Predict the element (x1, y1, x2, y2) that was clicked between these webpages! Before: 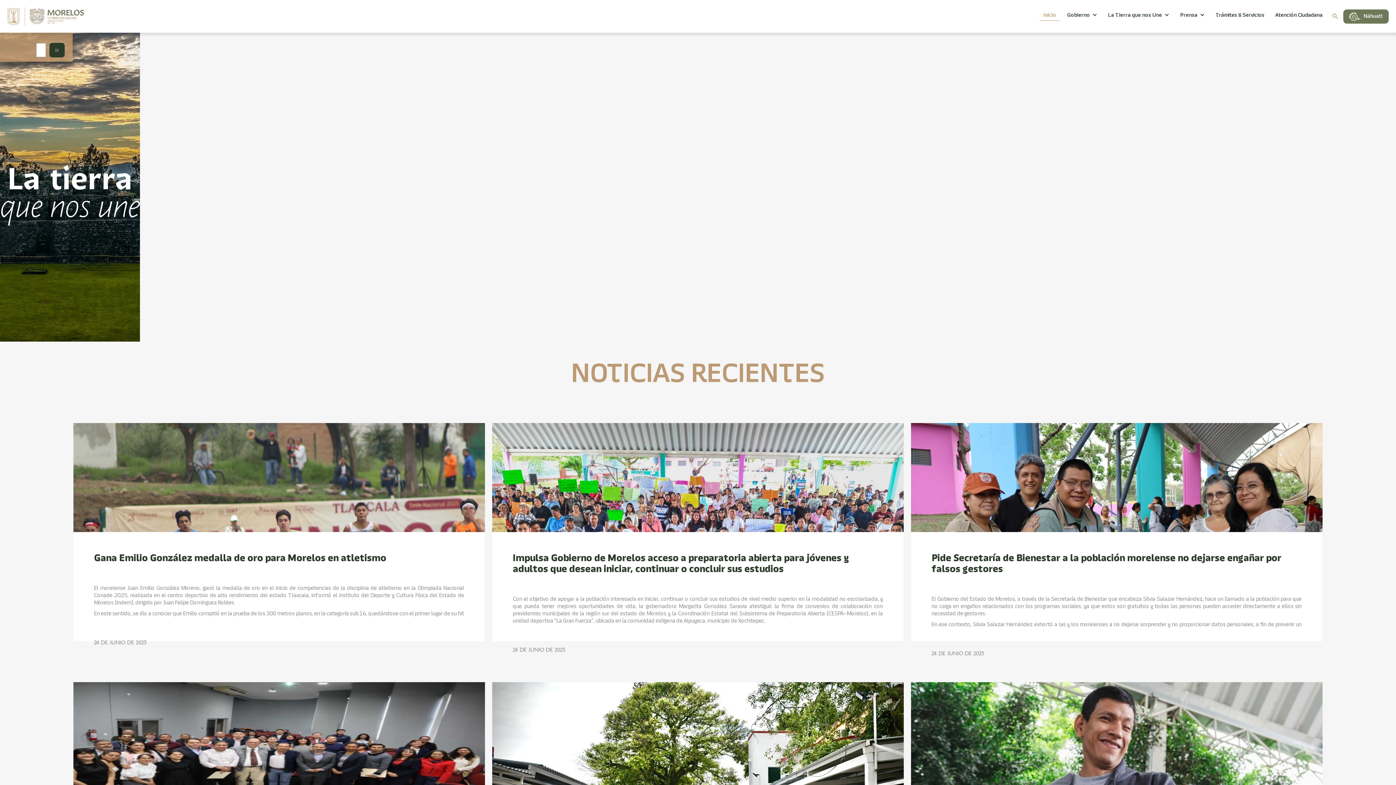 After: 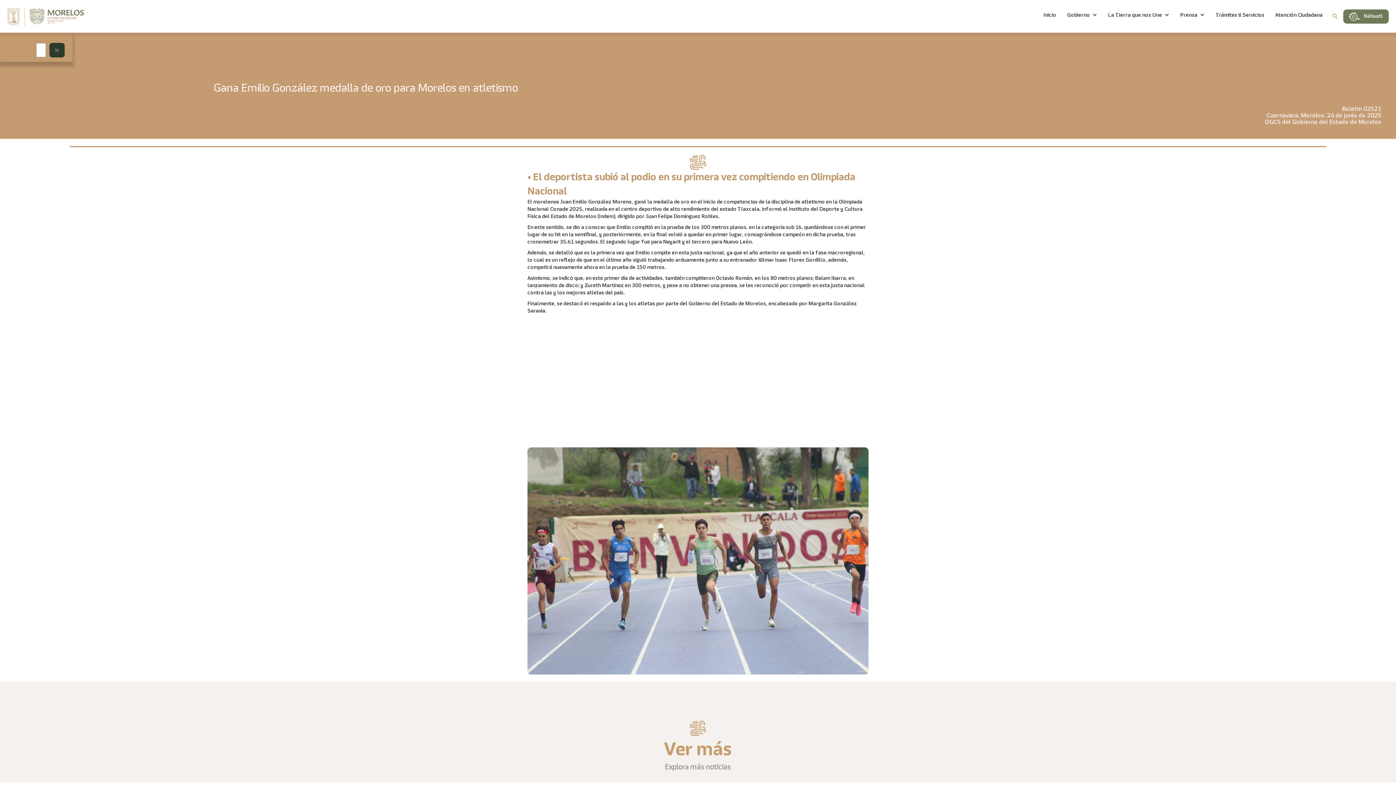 Action: bbox: (94, 552, 464, 563) label: Gana Emilio González medalla de oro para Morelos en atletismo